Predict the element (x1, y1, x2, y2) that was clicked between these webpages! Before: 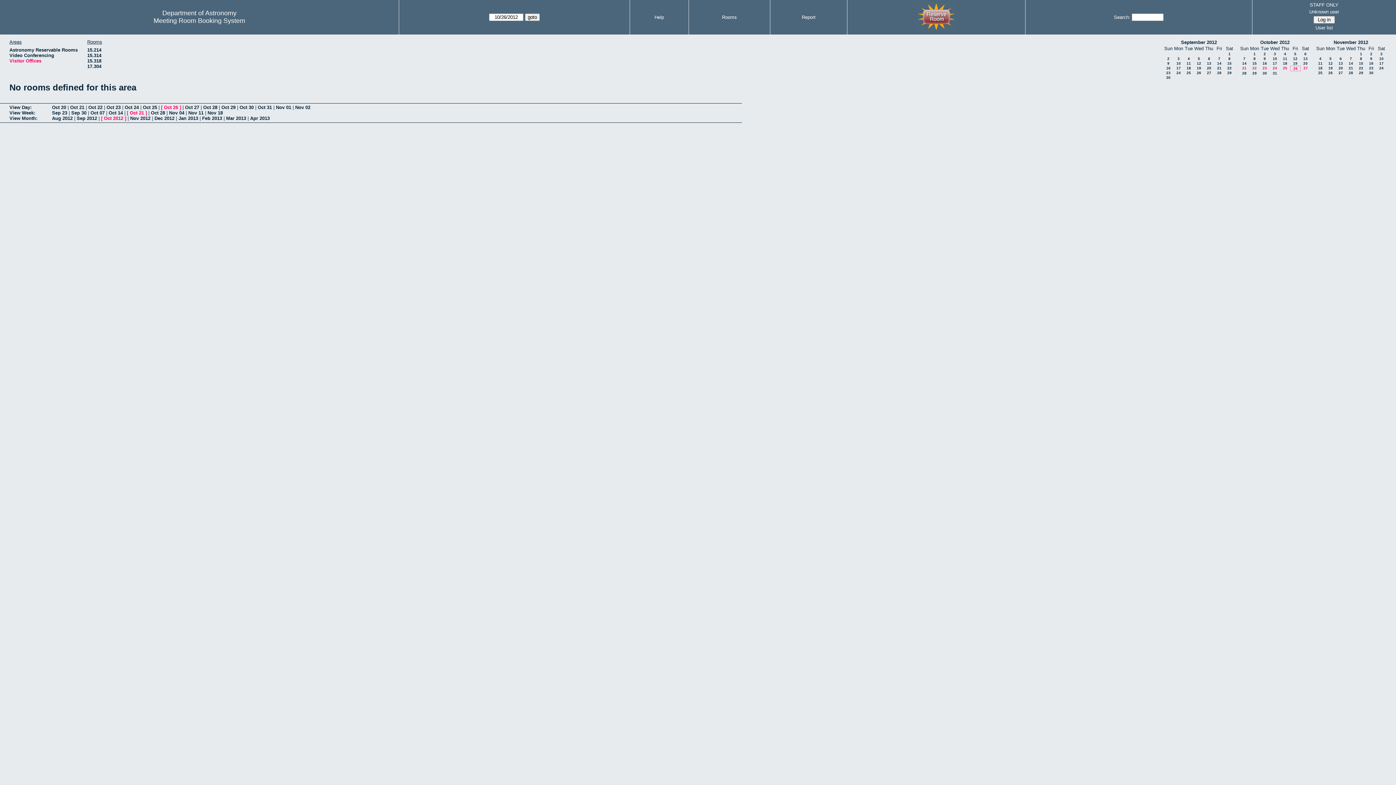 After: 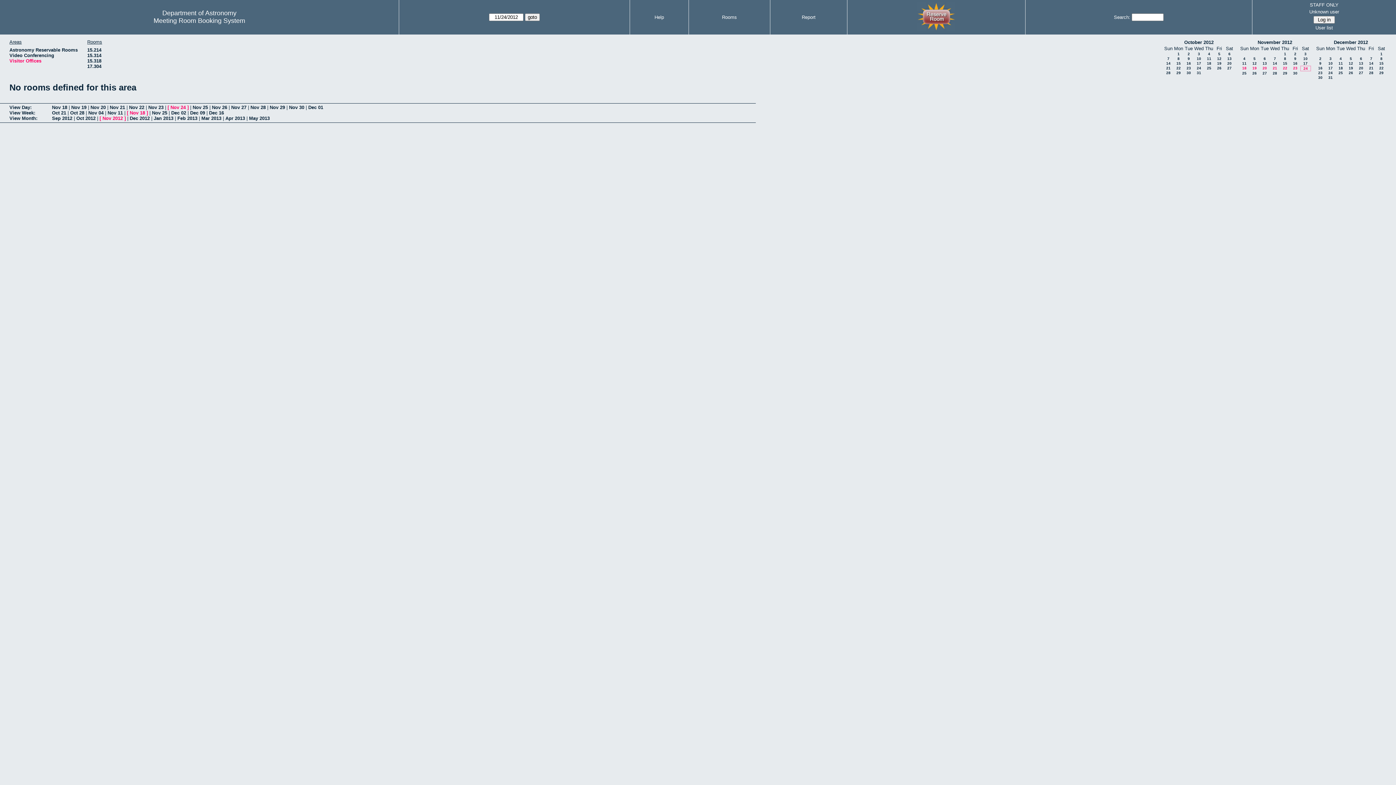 Action: bbox: (1379, 66, 1384, 70) label: 24